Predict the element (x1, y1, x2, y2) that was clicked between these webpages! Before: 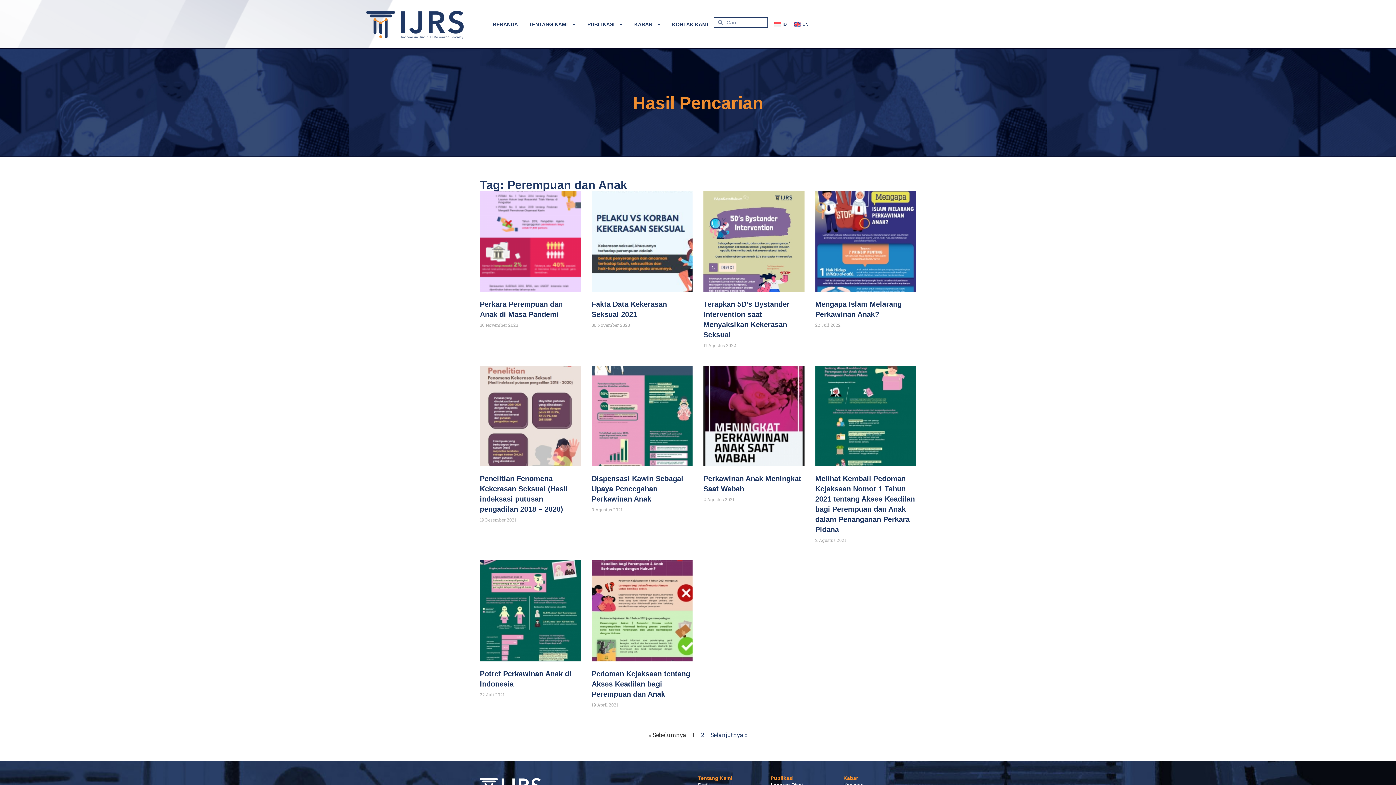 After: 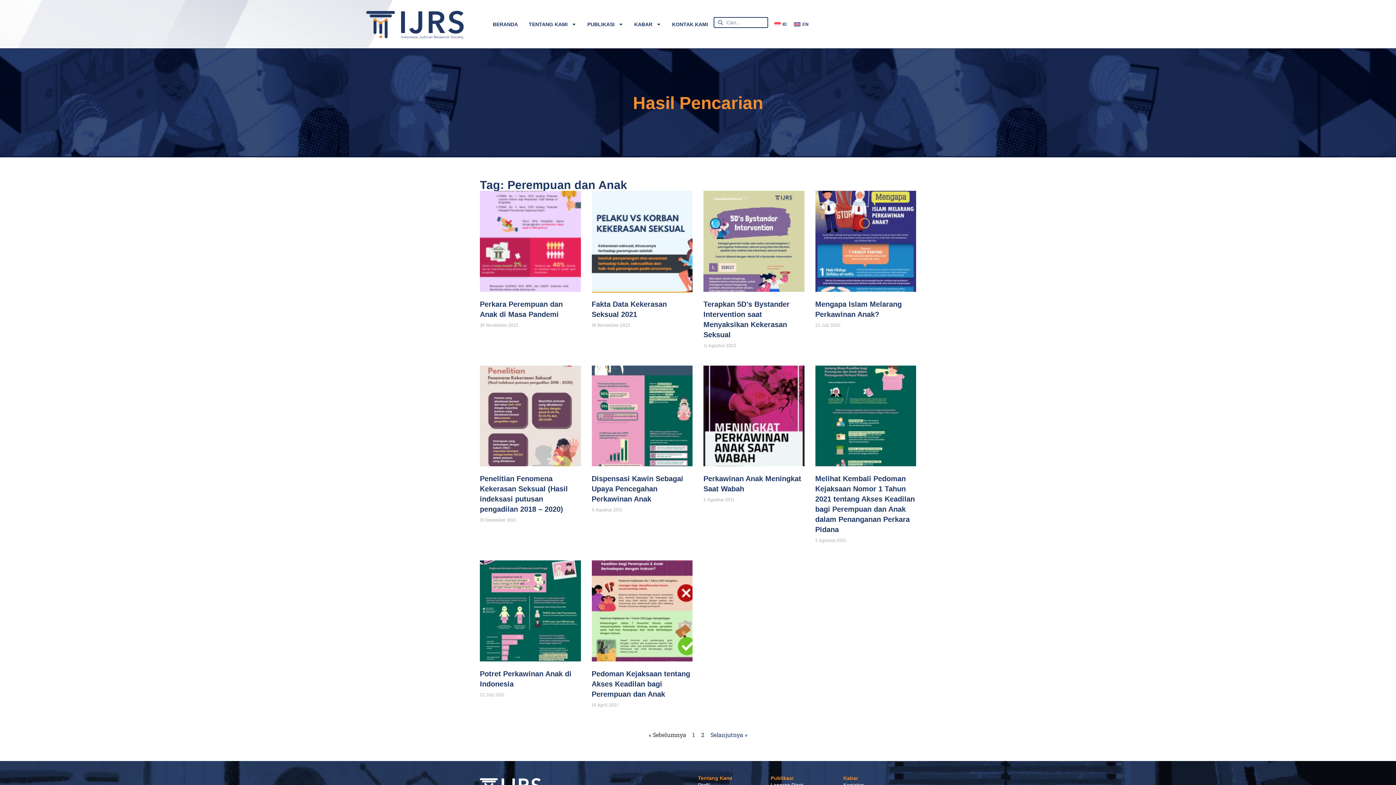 Action: bbox: (591, 191, 692, 291)